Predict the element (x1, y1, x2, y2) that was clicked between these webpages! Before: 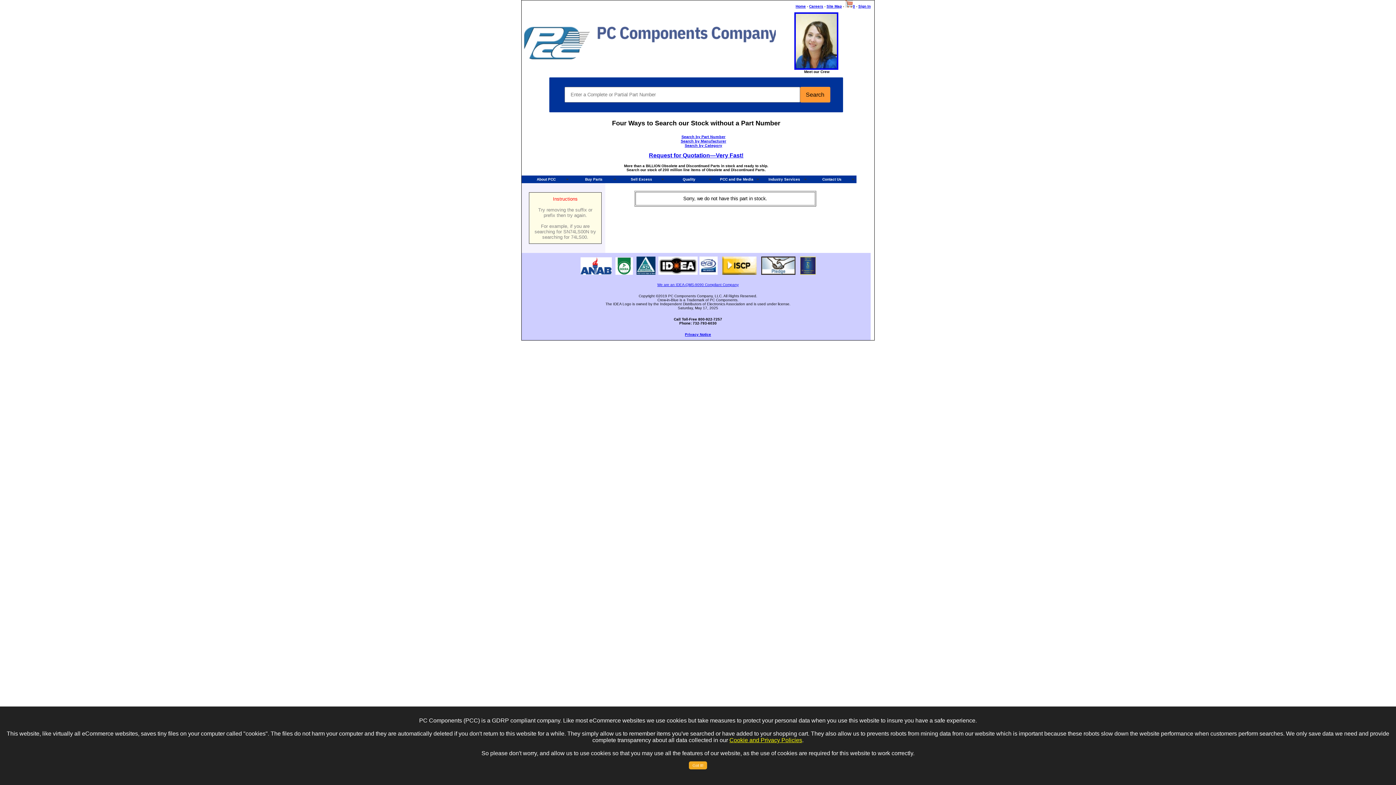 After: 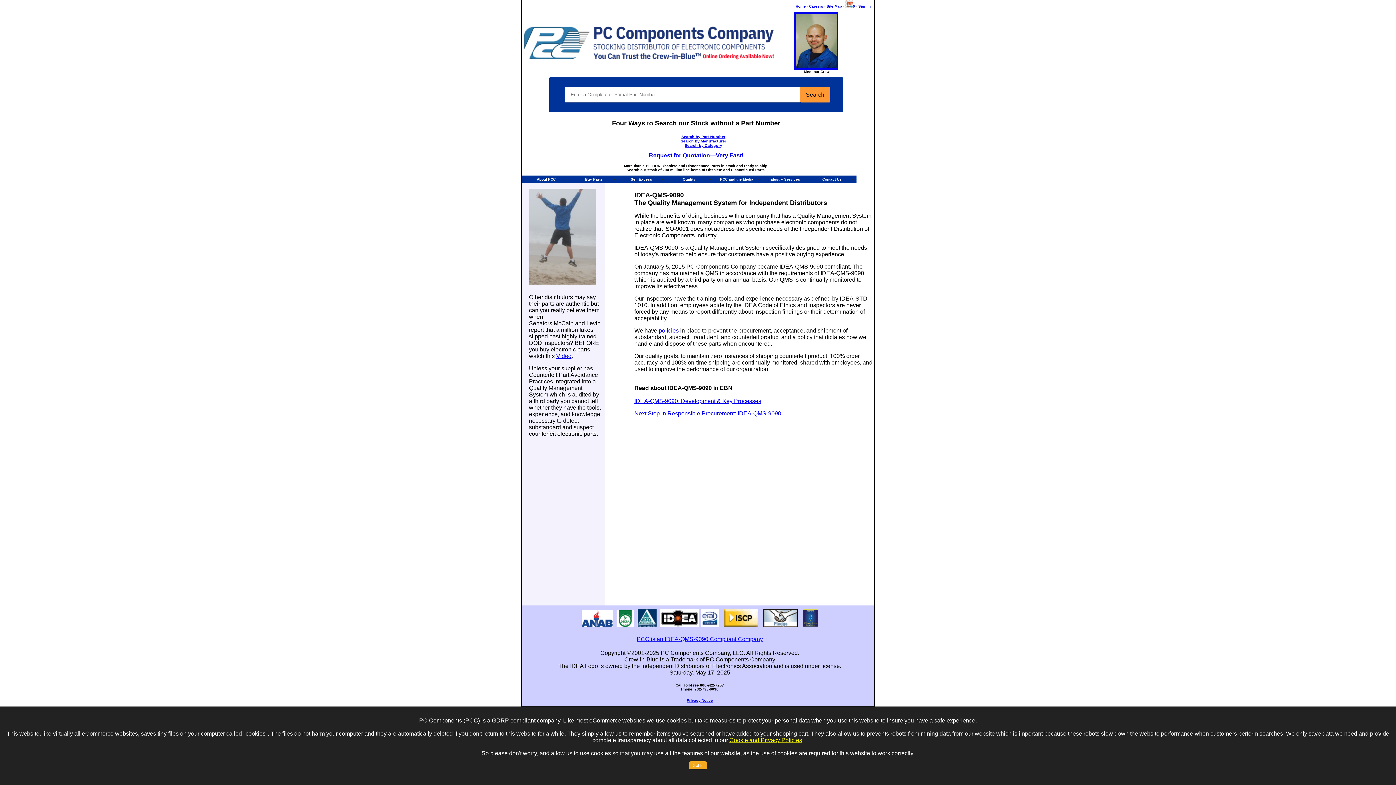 Action: bbox: (657, 282, 738, 286) label: We are an IDEA-QMS-9090 Compliant Company